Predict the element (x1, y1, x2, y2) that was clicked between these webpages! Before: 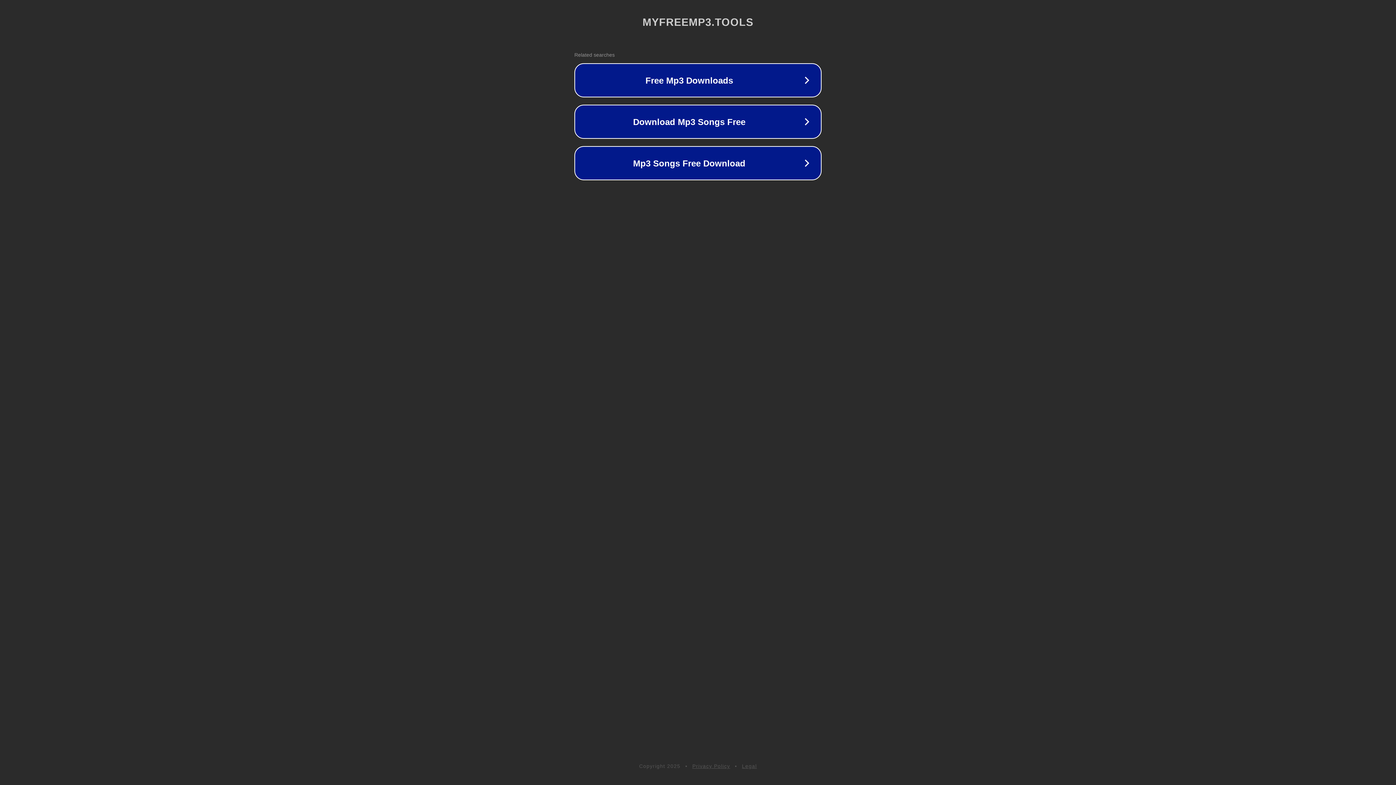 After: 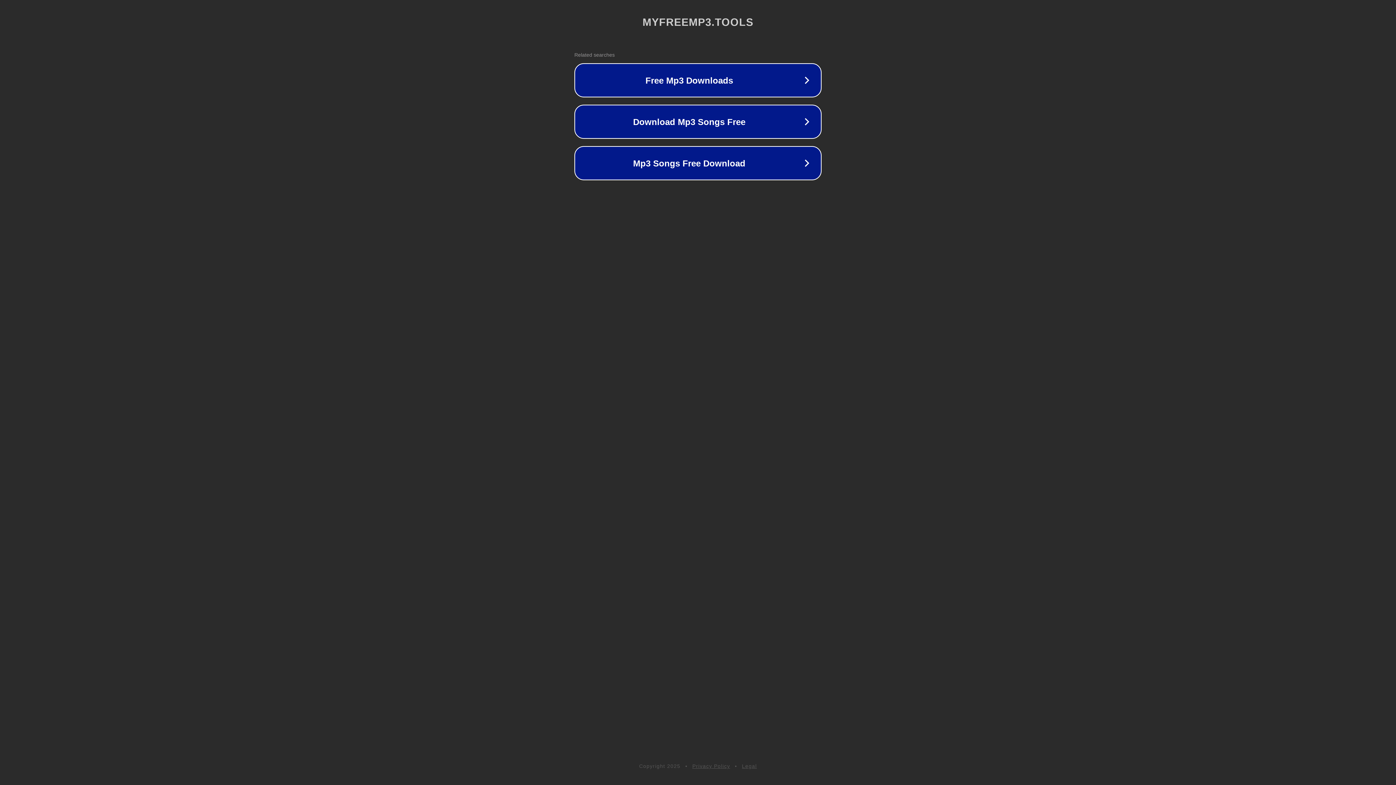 Action: label: Legal bbox: (742, 763, 757, 769)